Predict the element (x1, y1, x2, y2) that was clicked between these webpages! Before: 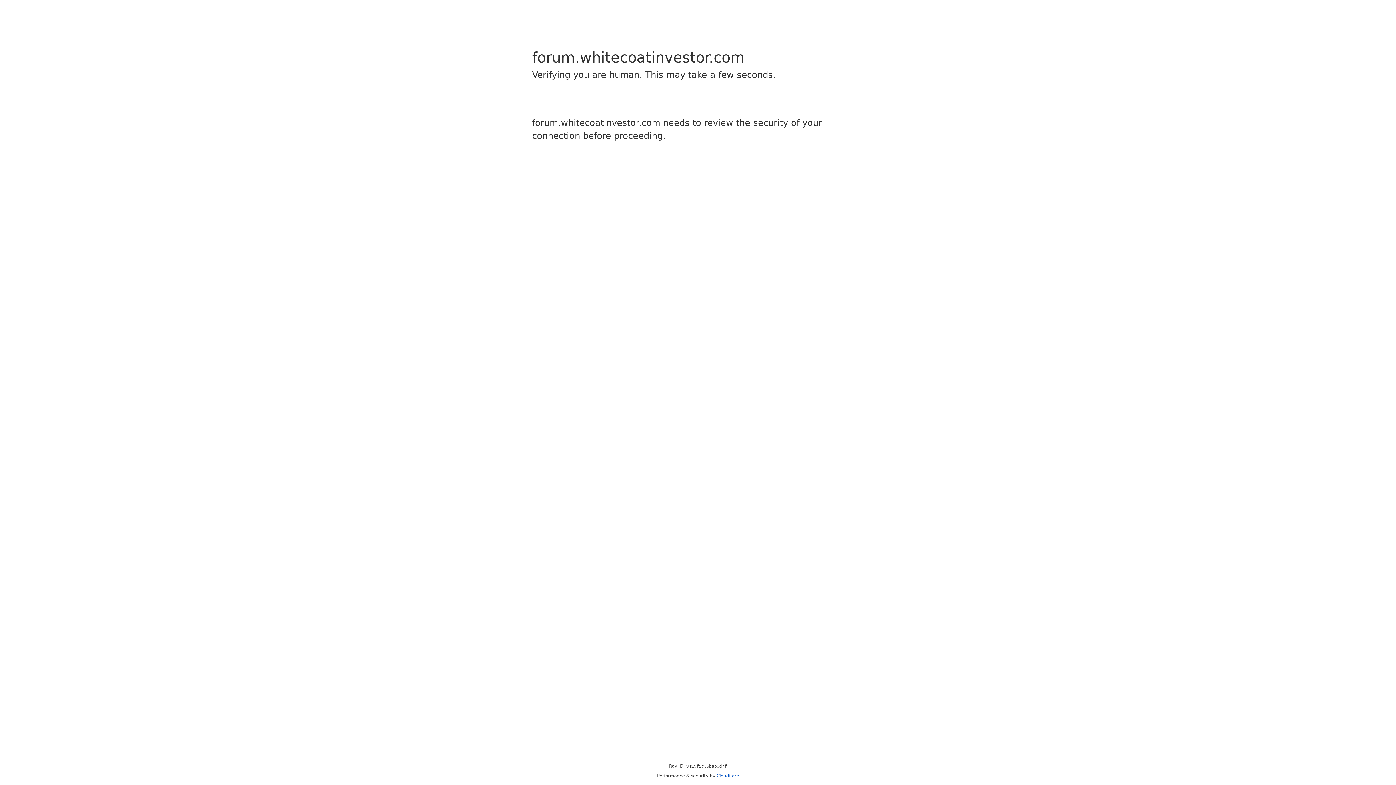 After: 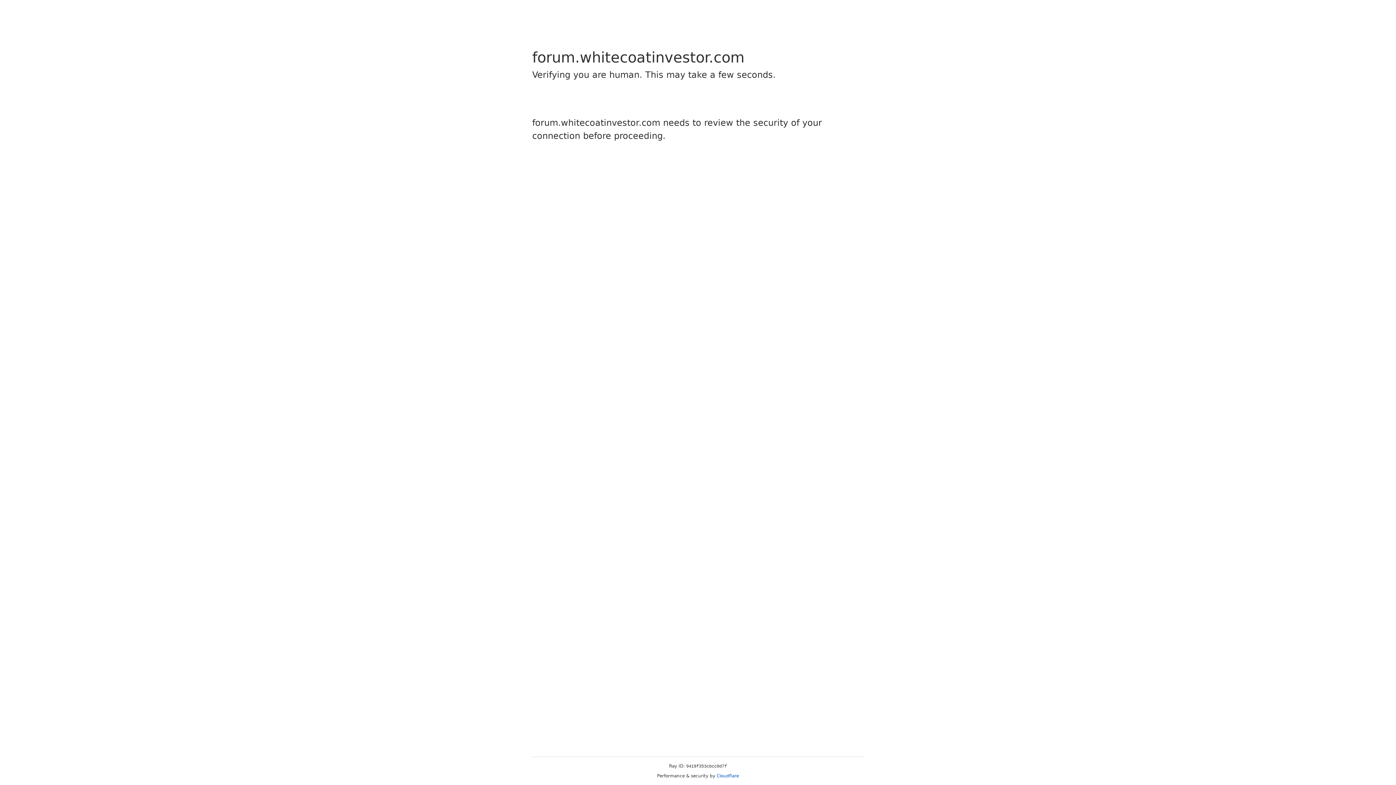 Action: bbox: (716, 773, 739, 778) label: Cloudflare